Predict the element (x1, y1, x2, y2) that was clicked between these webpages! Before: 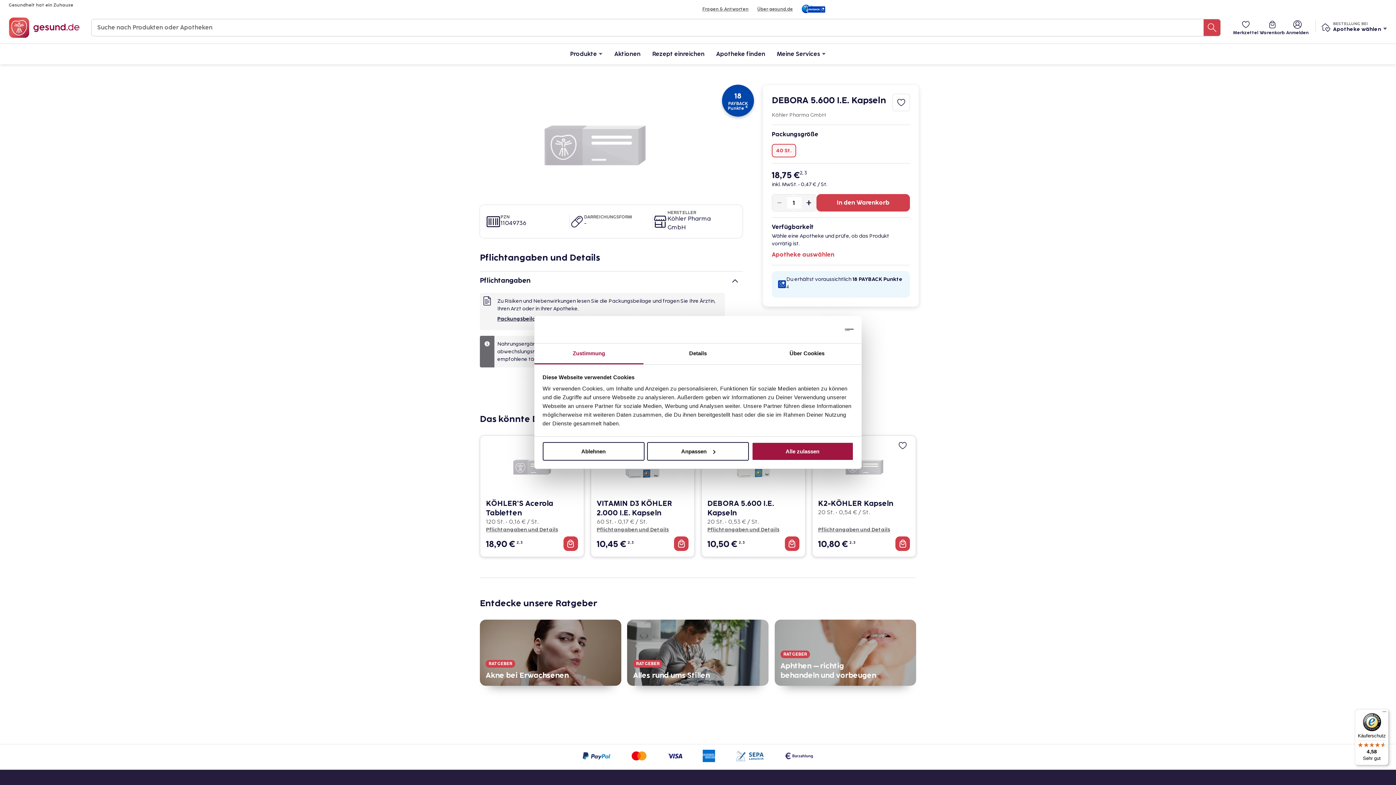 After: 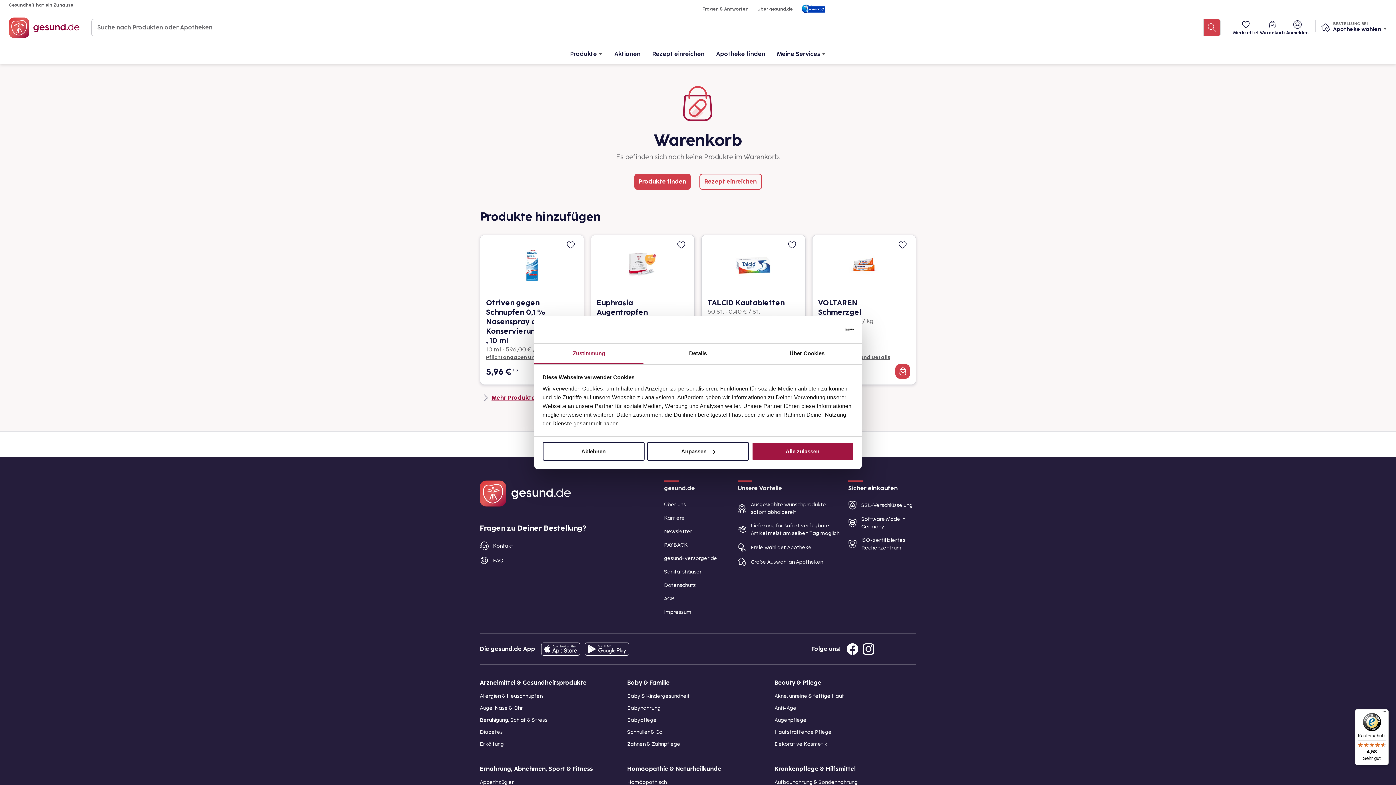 Action: bbox: (1259, 20, 1285, 34) label: Warenkorb